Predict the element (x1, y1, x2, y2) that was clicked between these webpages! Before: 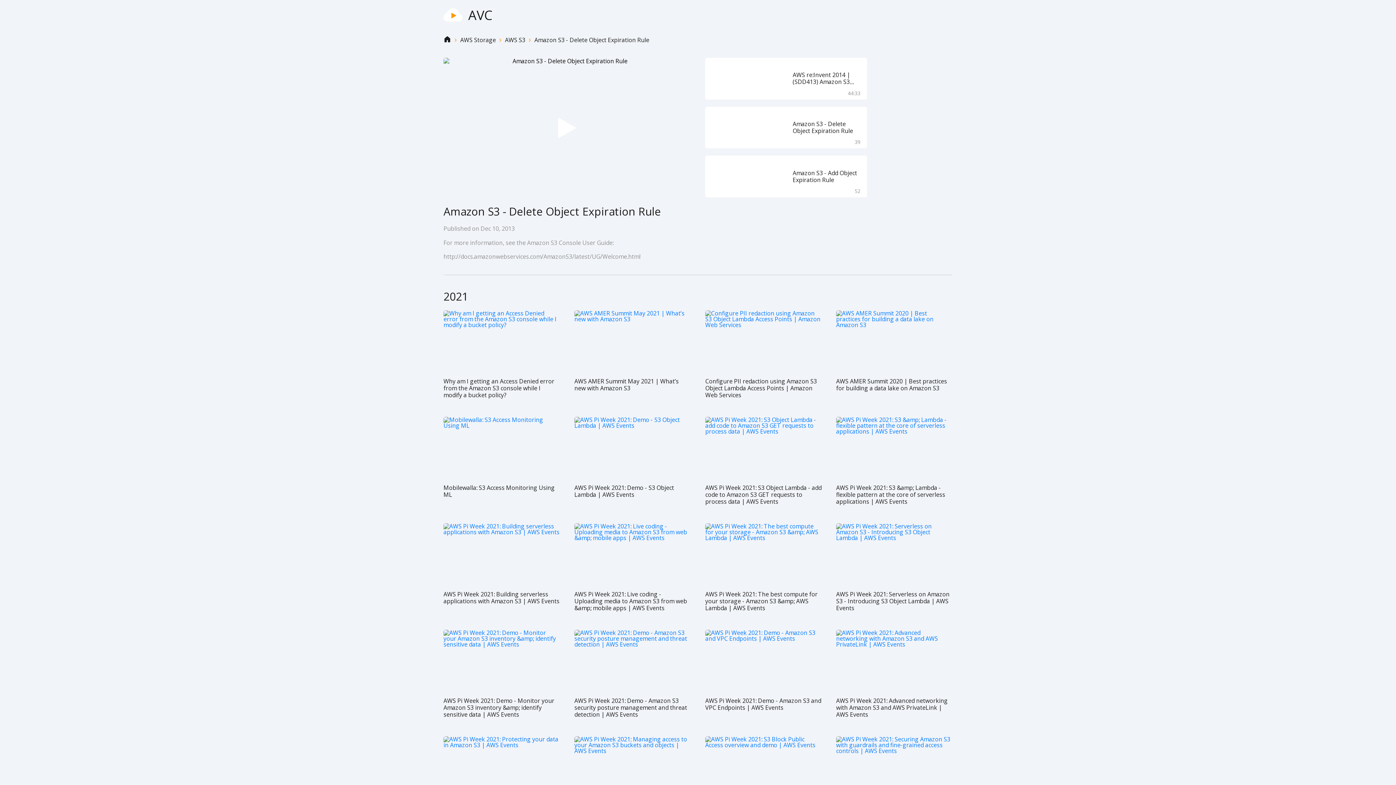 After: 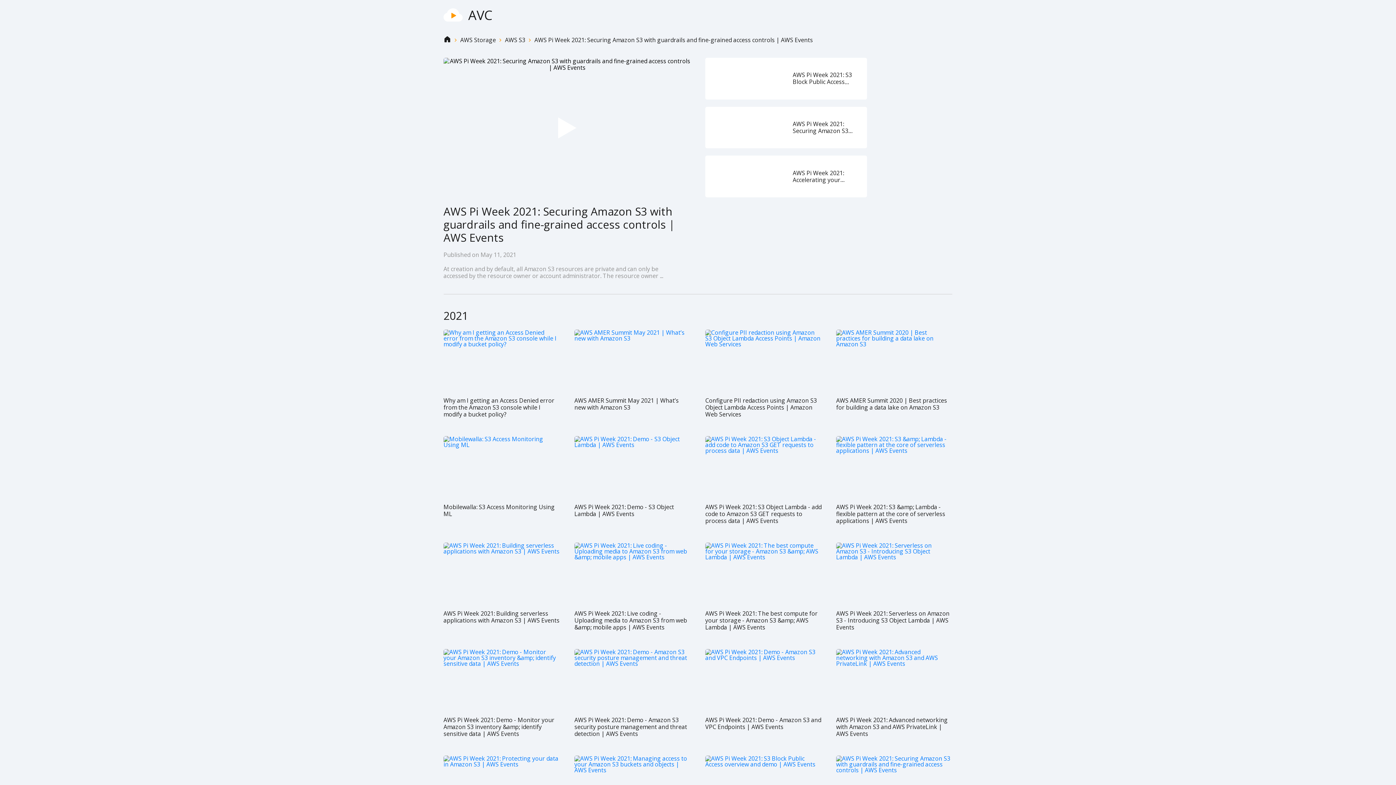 Action: bbox: (836, 736, 952, 828) label: AWS Pi Week 2021: Securing Amazon S3 with guardrails and fine-grained access controls | AWS Events